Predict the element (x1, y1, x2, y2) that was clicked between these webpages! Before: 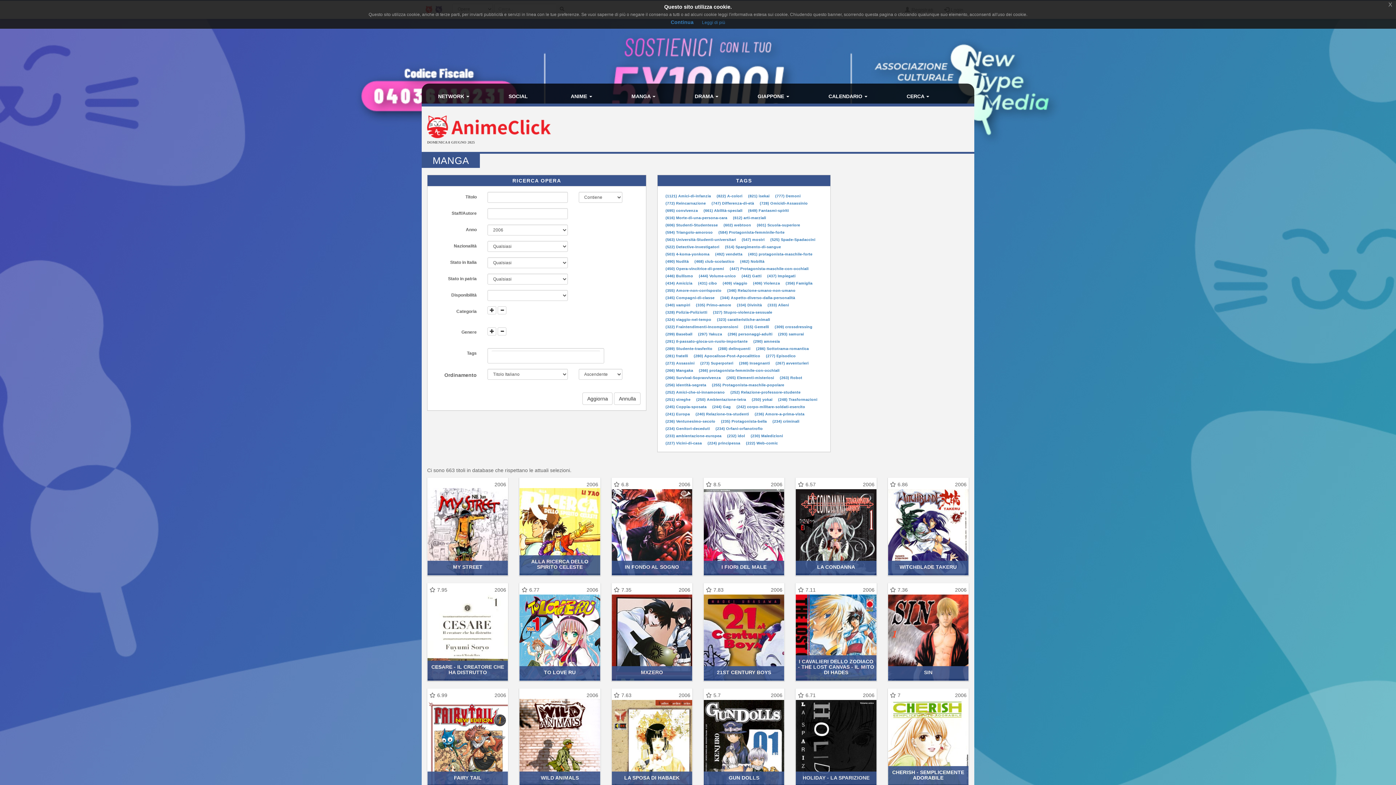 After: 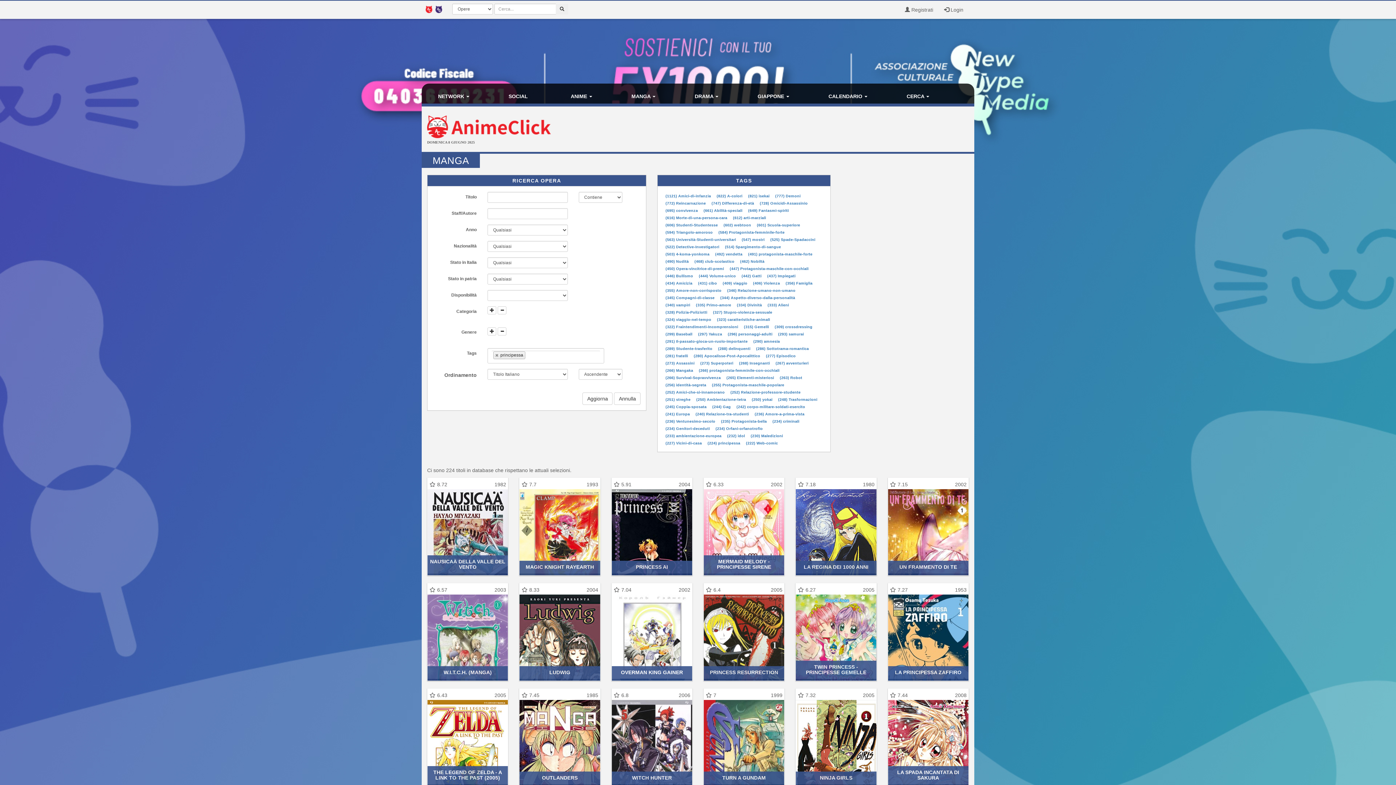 Action: bbox: (707, 441, 741, 445) label: (224) principessa 